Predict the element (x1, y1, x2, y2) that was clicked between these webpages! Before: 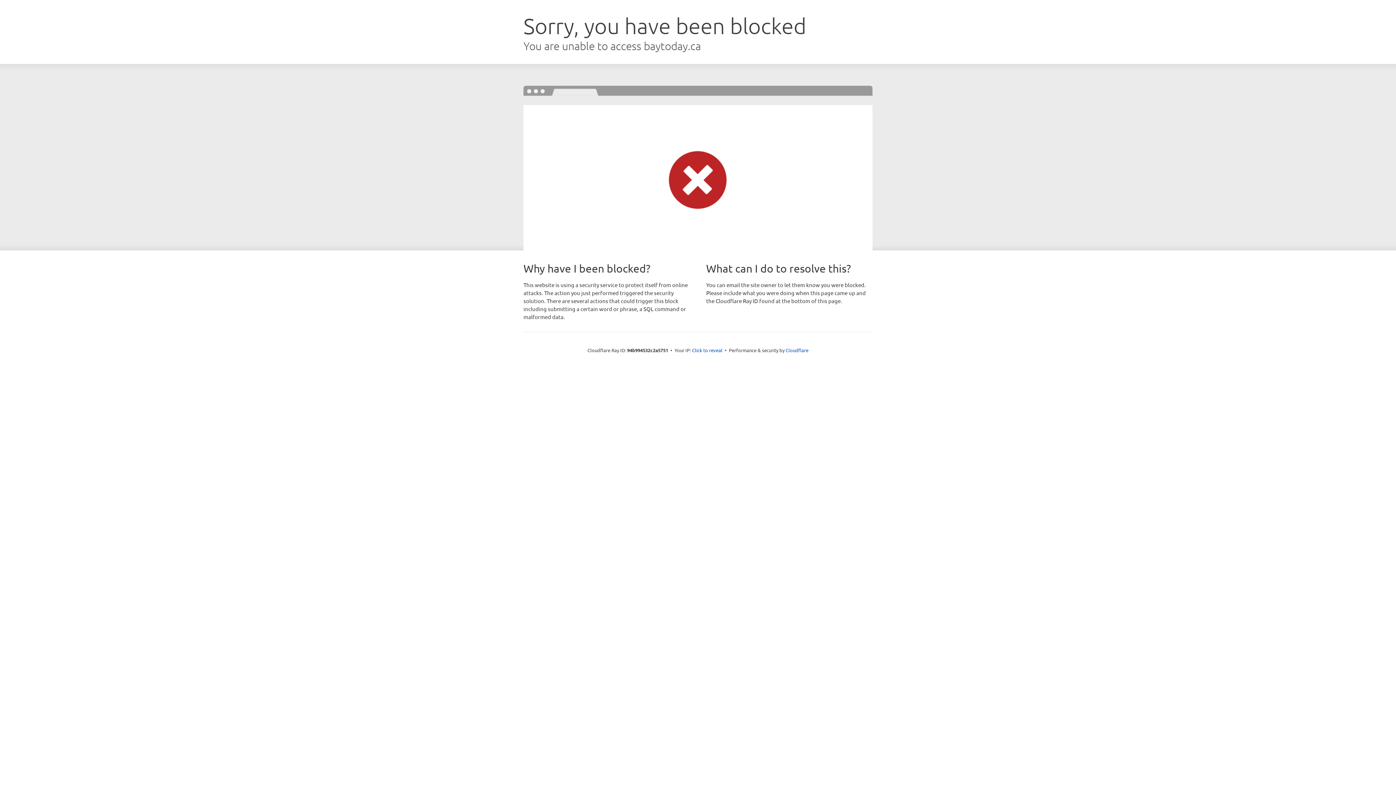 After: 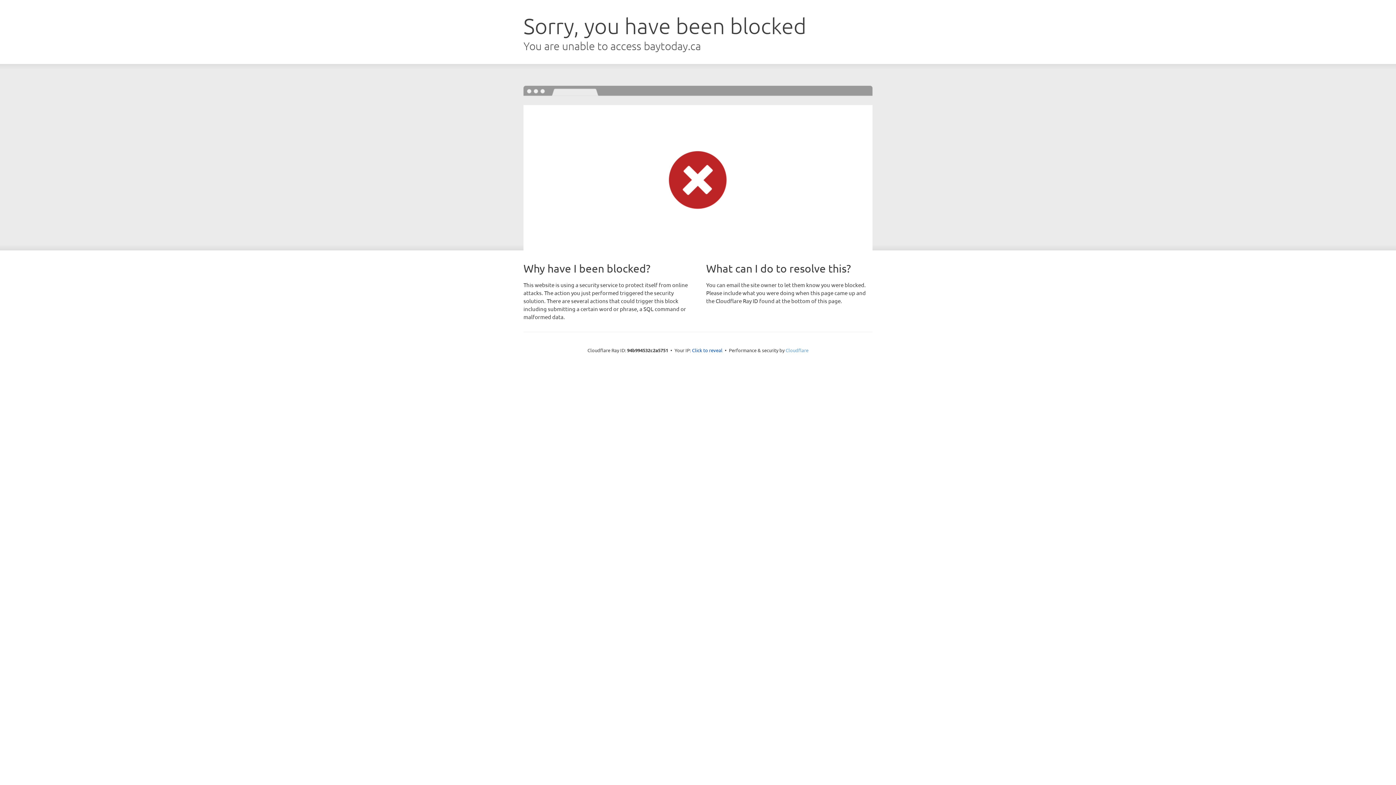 Action: label: Cloudflare bbox: (785, 347, 808, 353)